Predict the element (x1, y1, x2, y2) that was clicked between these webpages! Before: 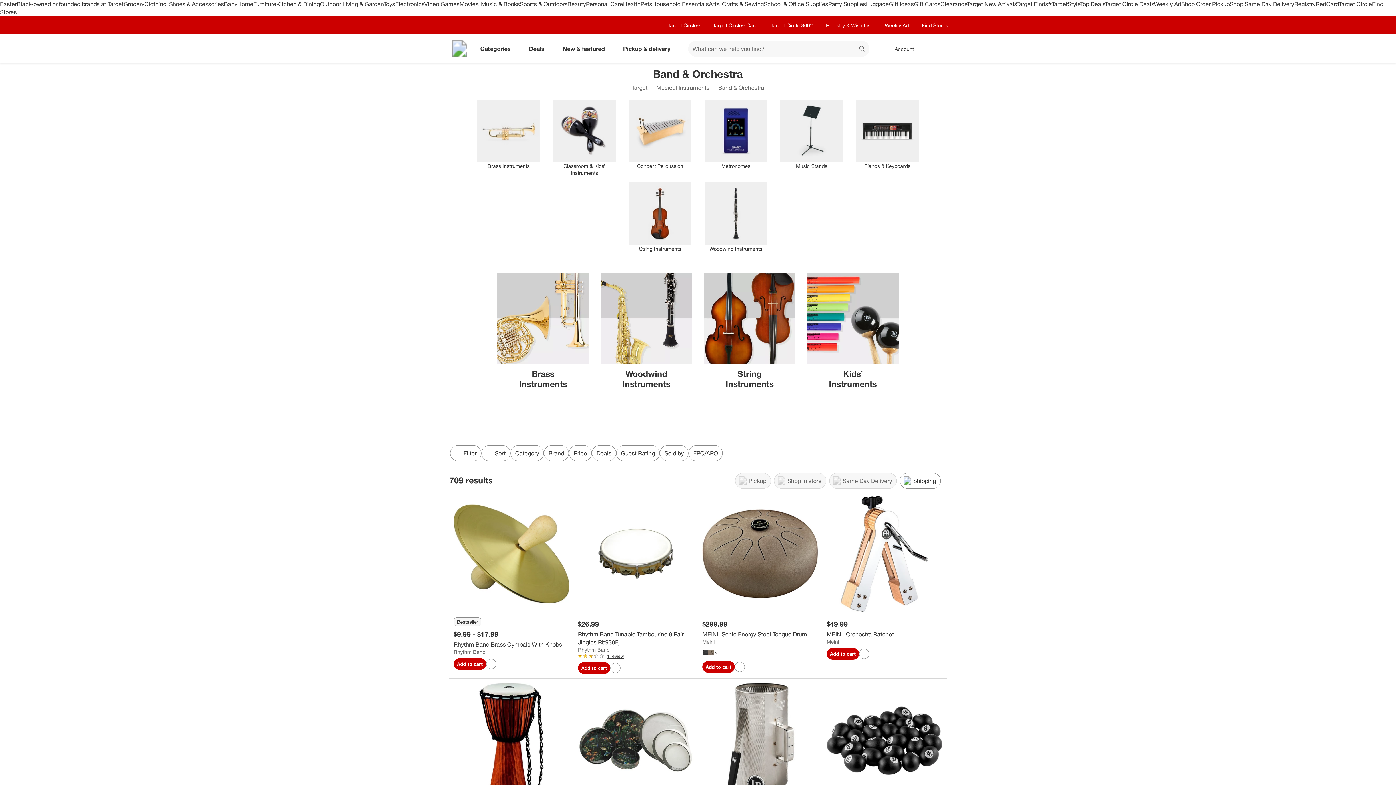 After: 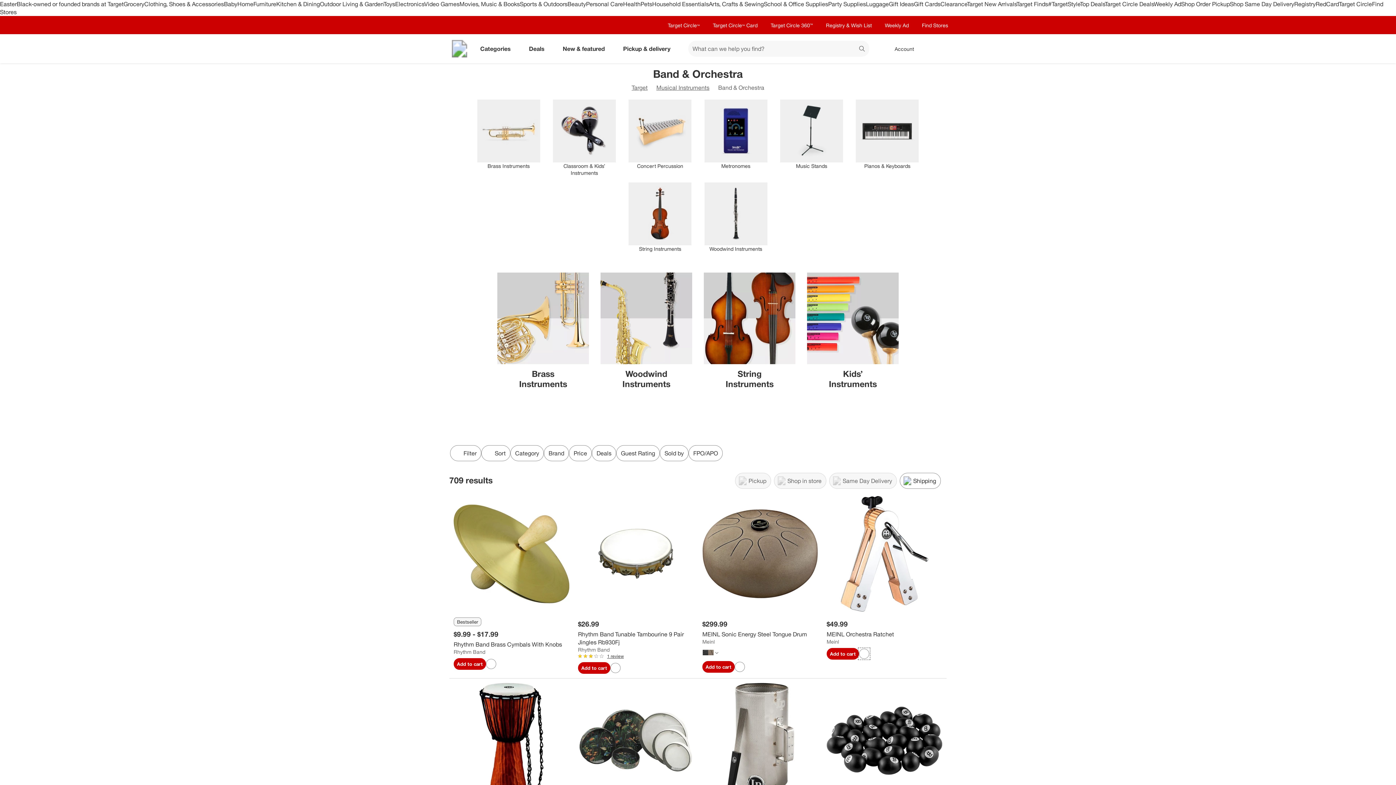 Action: label: sign in to favorite MEINL Orchestra Ratchet to keep tabs on it bbox: (859, 649, 869, 659)